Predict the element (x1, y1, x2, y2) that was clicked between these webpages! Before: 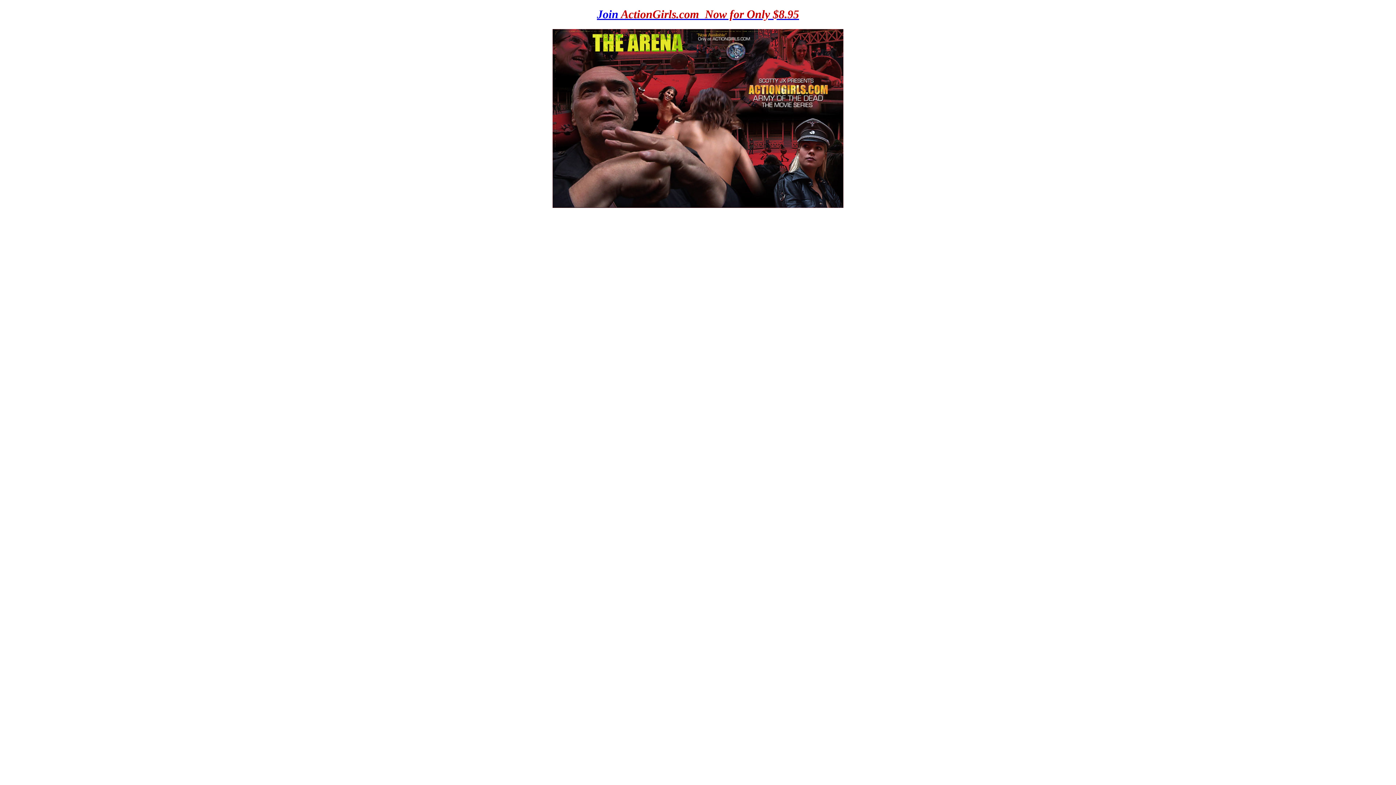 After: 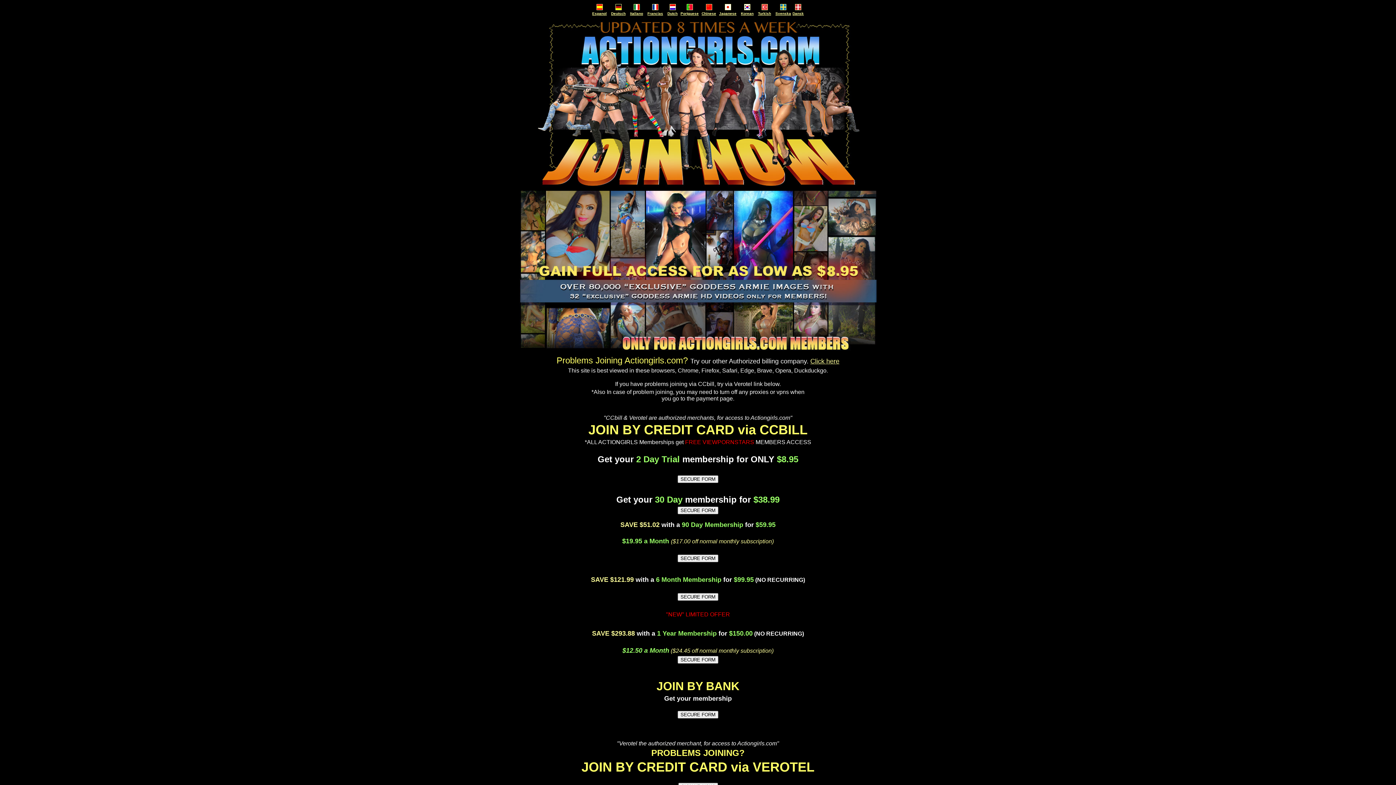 Action: label: Join ActionGirls.com  Now for Only $8.95 bbox: (597, 7, 799, 20)